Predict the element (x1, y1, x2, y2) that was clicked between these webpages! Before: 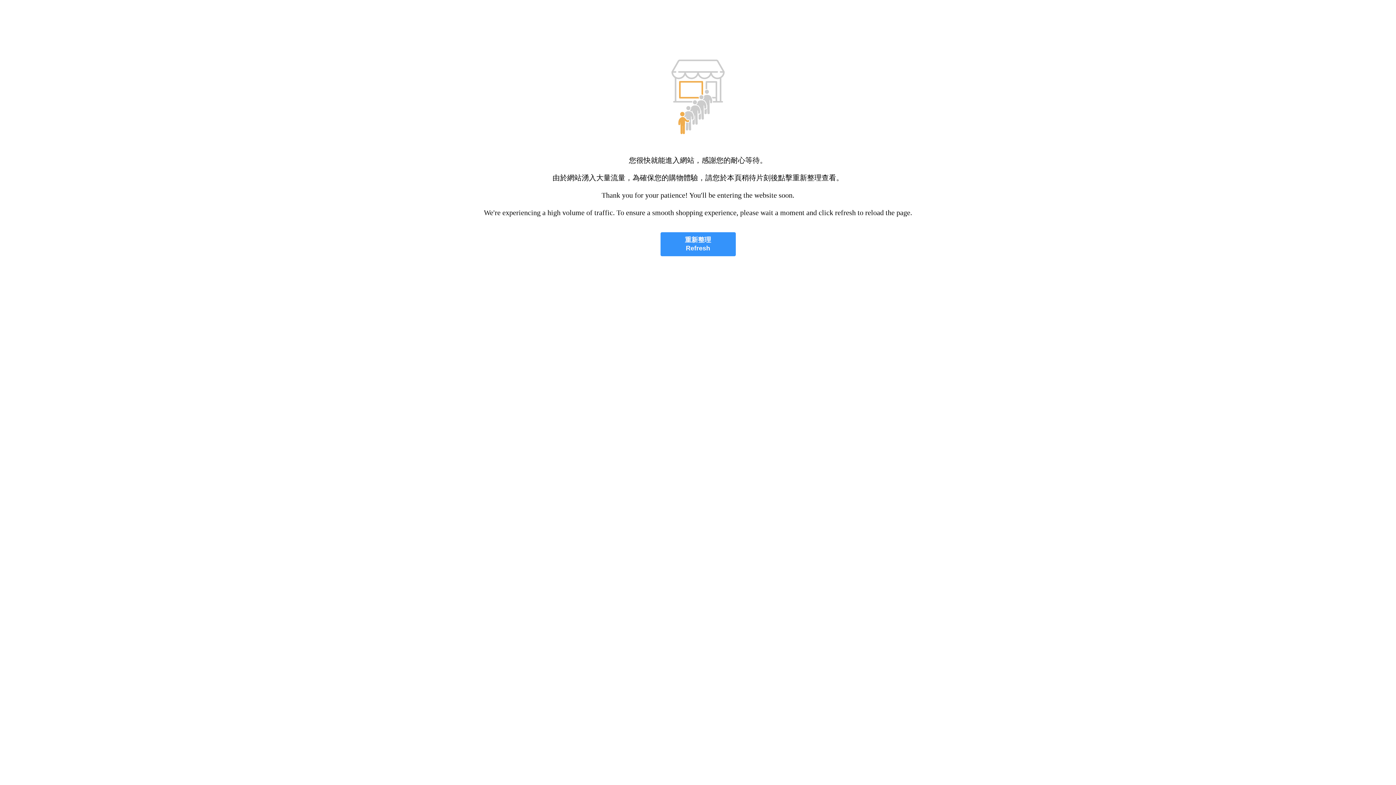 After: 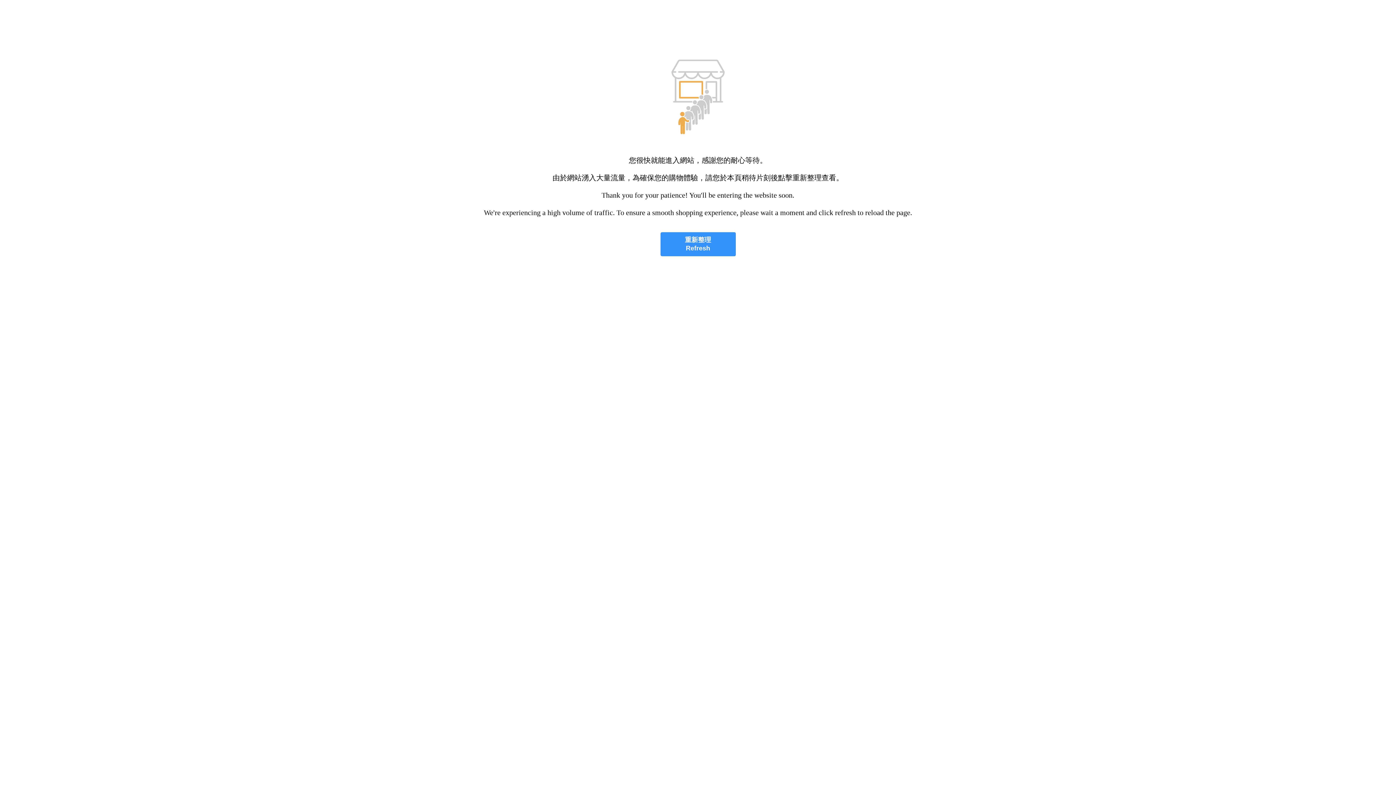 Action: label: 重新整理
Refresh bbox: (660, 232, 735, 256)